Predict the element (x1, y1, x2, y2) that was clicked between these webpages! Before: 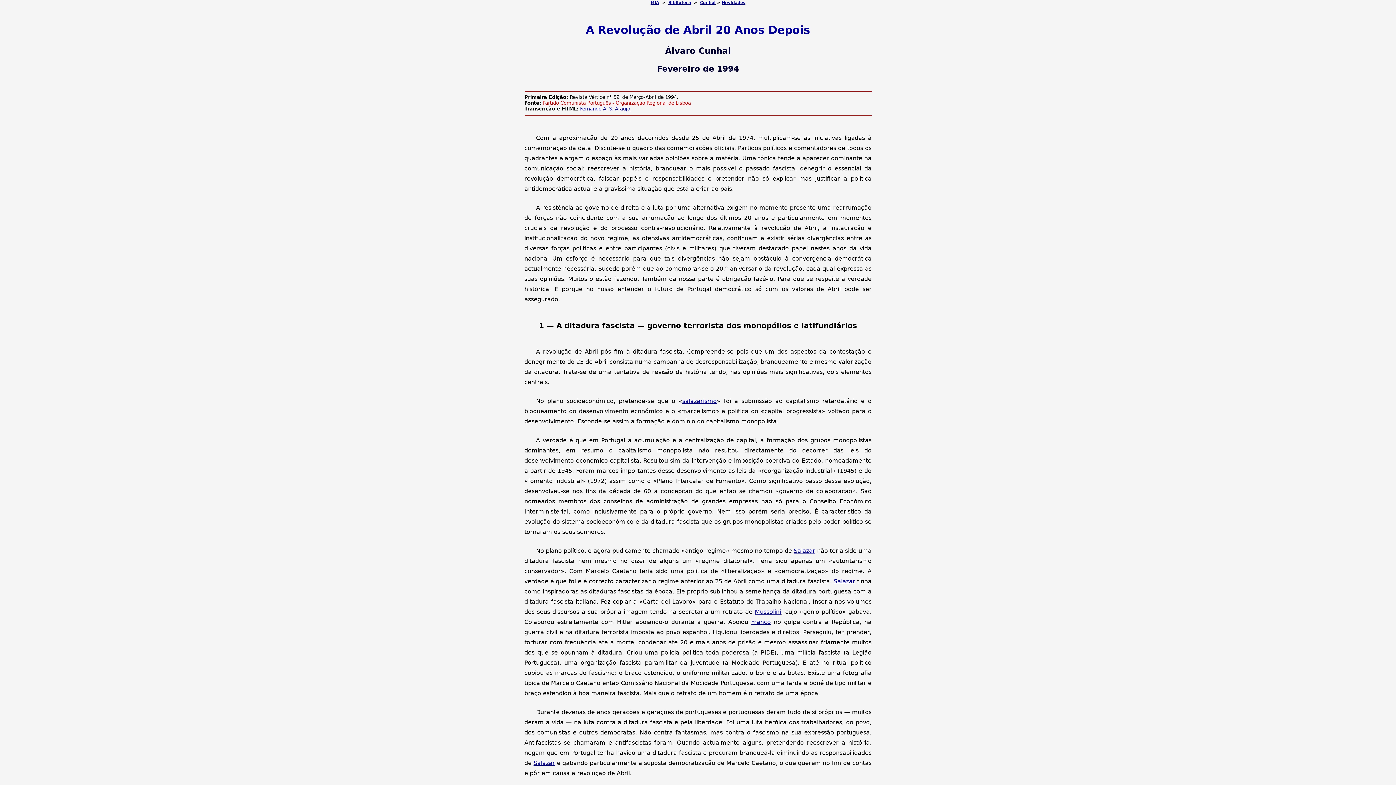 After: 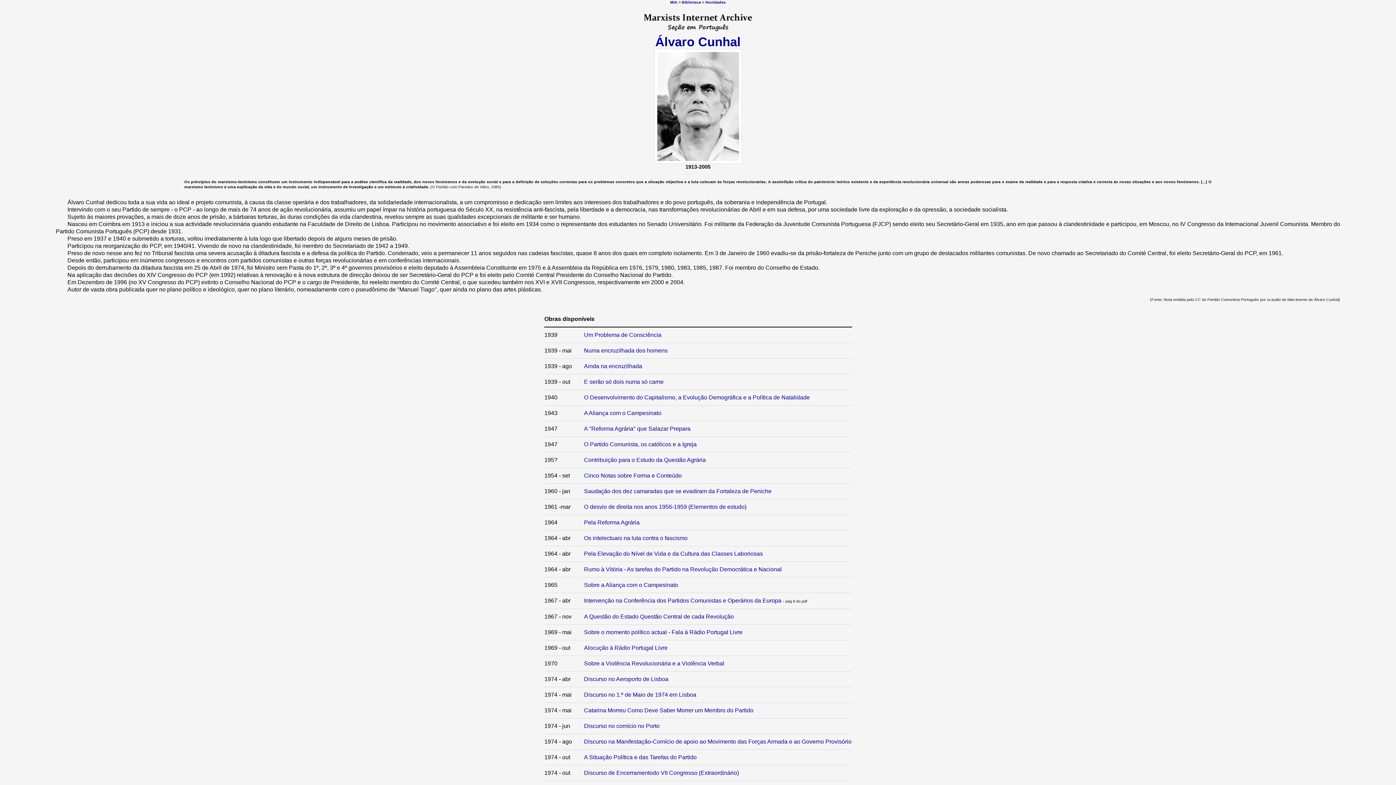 Action: bbox: (700, 0, 715, 5) label: Cunhal